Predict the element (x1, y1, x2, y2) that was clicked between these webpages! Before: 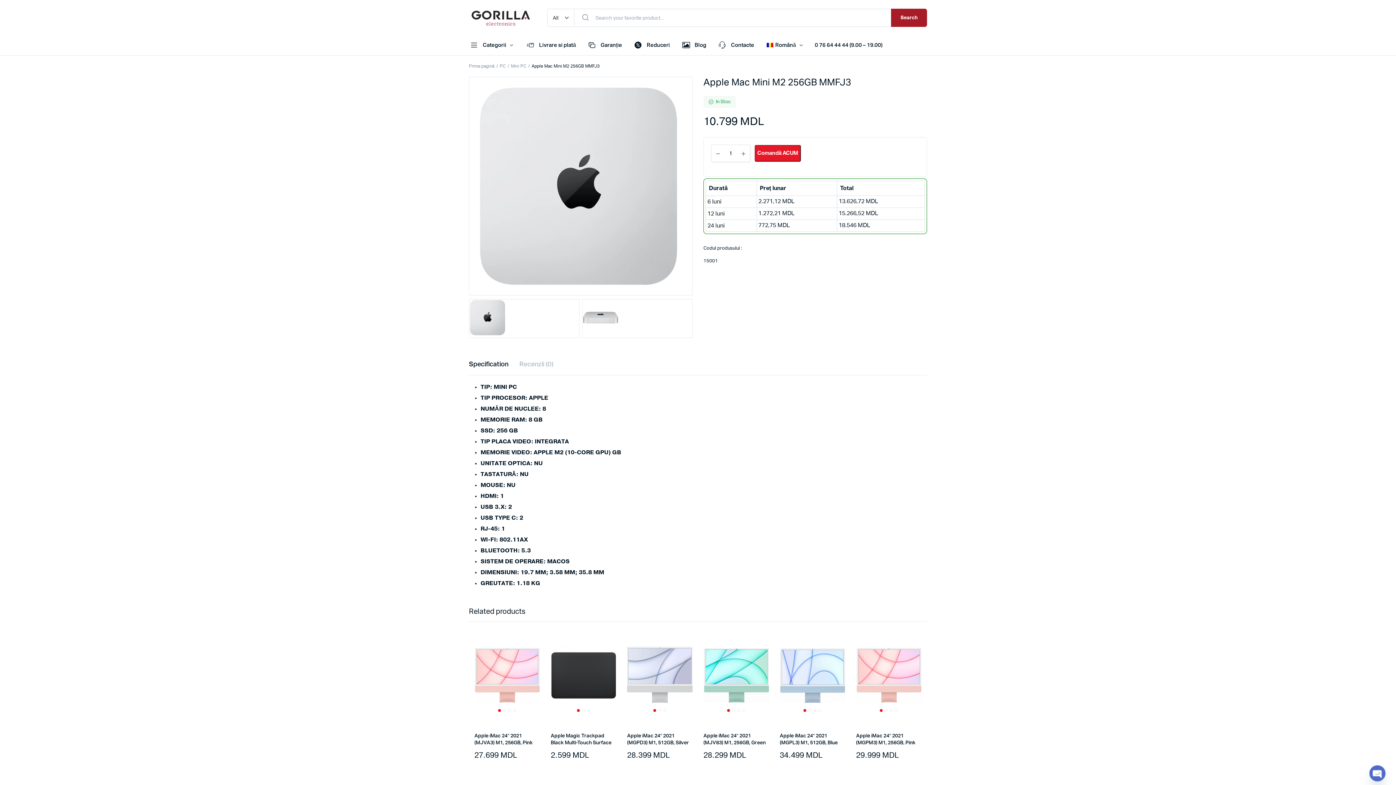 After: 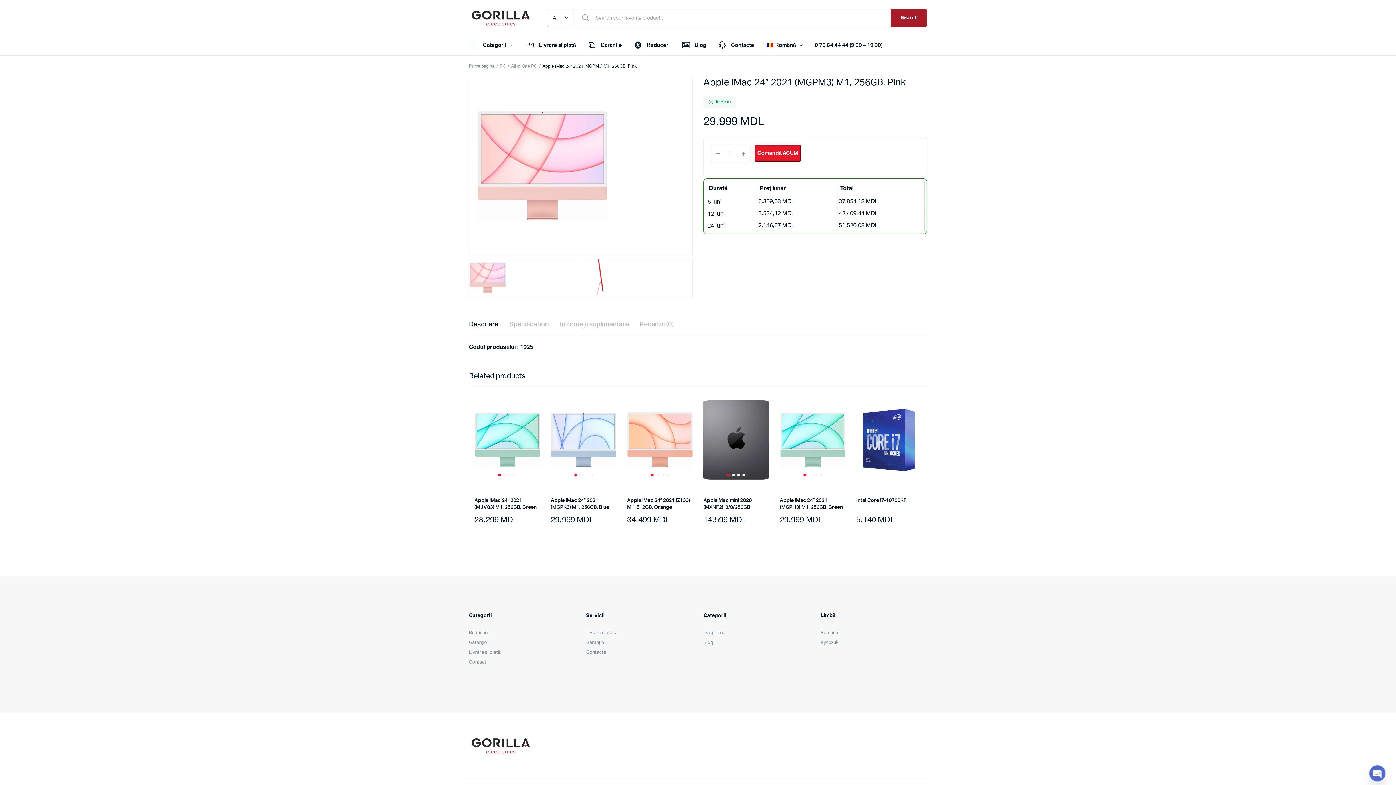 Action: bbox: (856, 635, 921, 716)